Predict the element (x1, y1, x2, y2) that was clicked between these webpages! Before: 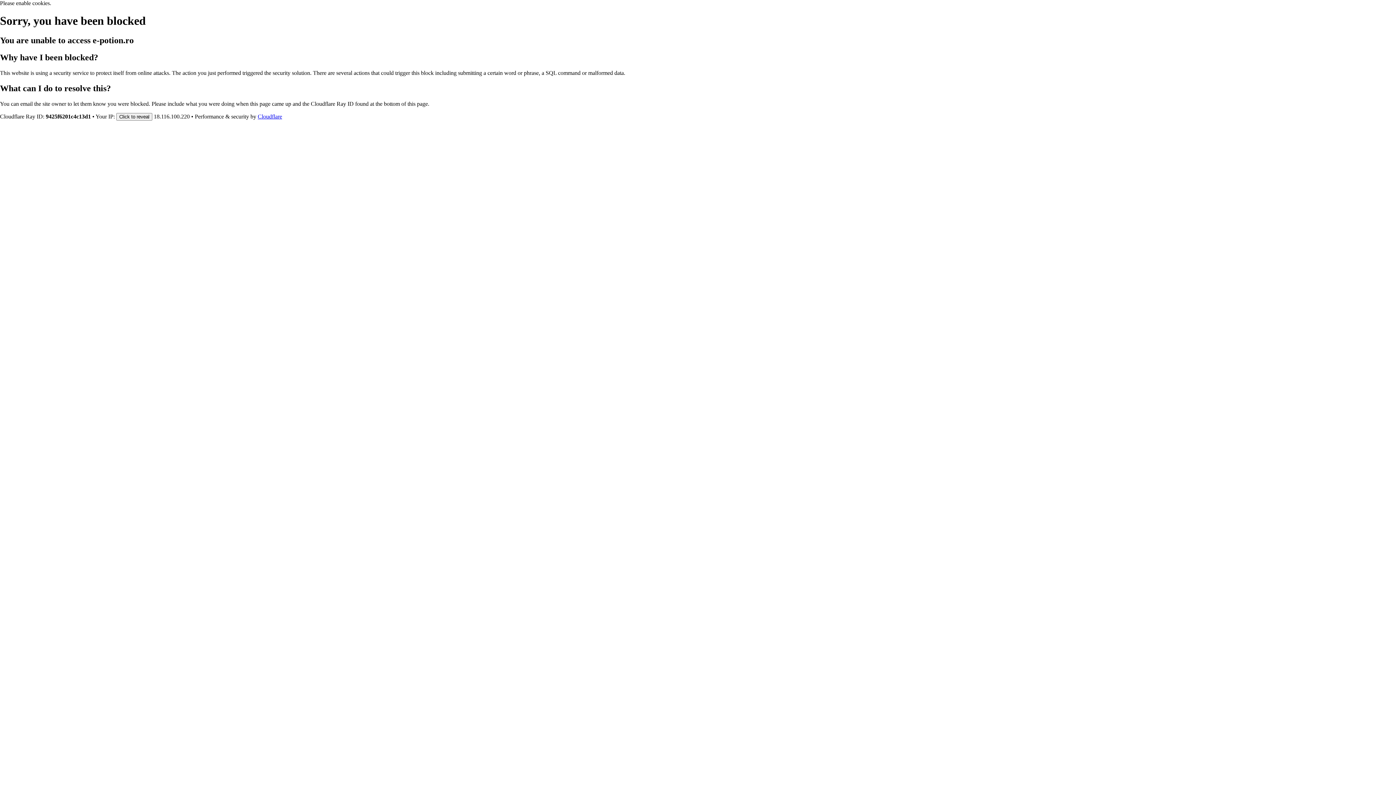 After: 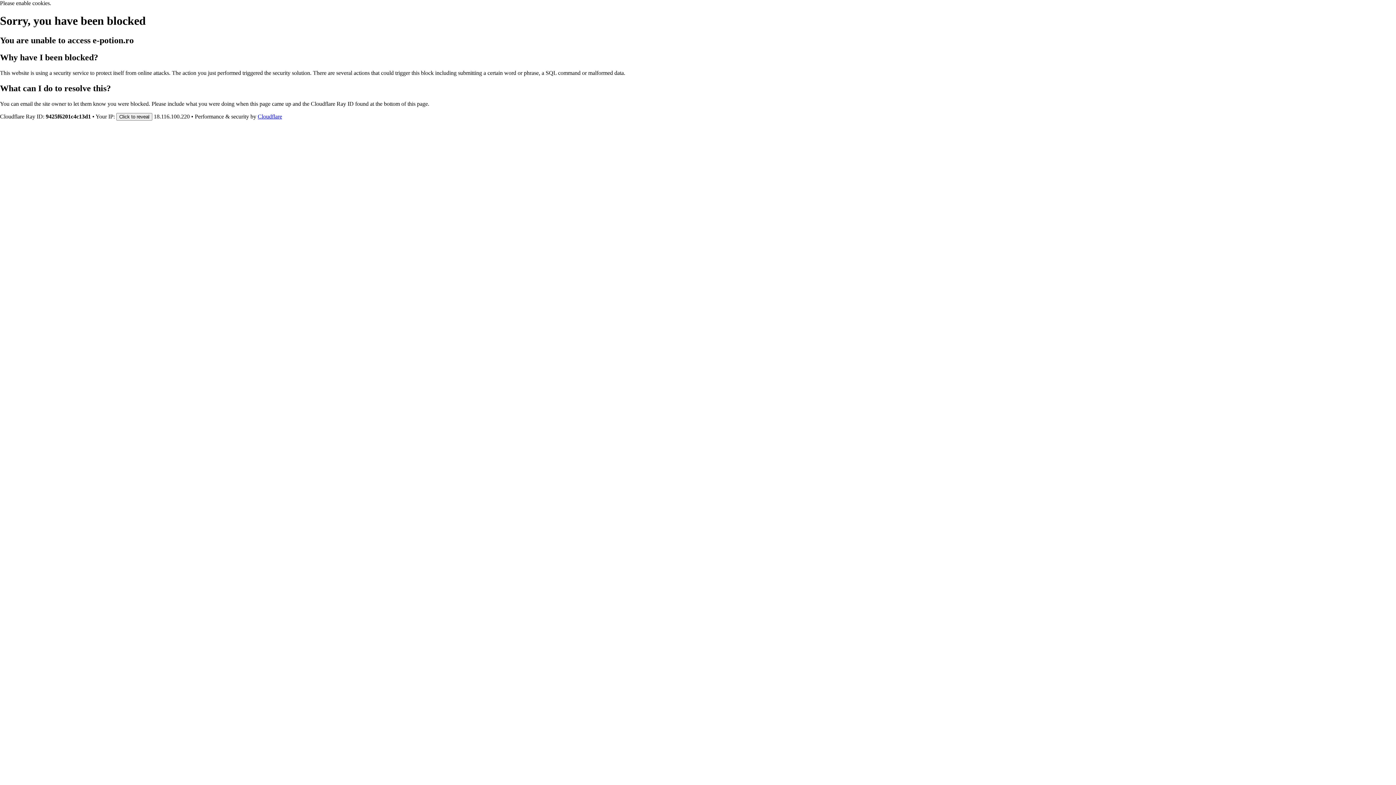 Action: label: Cloudflare bbox: (257, 113, 282, 119)